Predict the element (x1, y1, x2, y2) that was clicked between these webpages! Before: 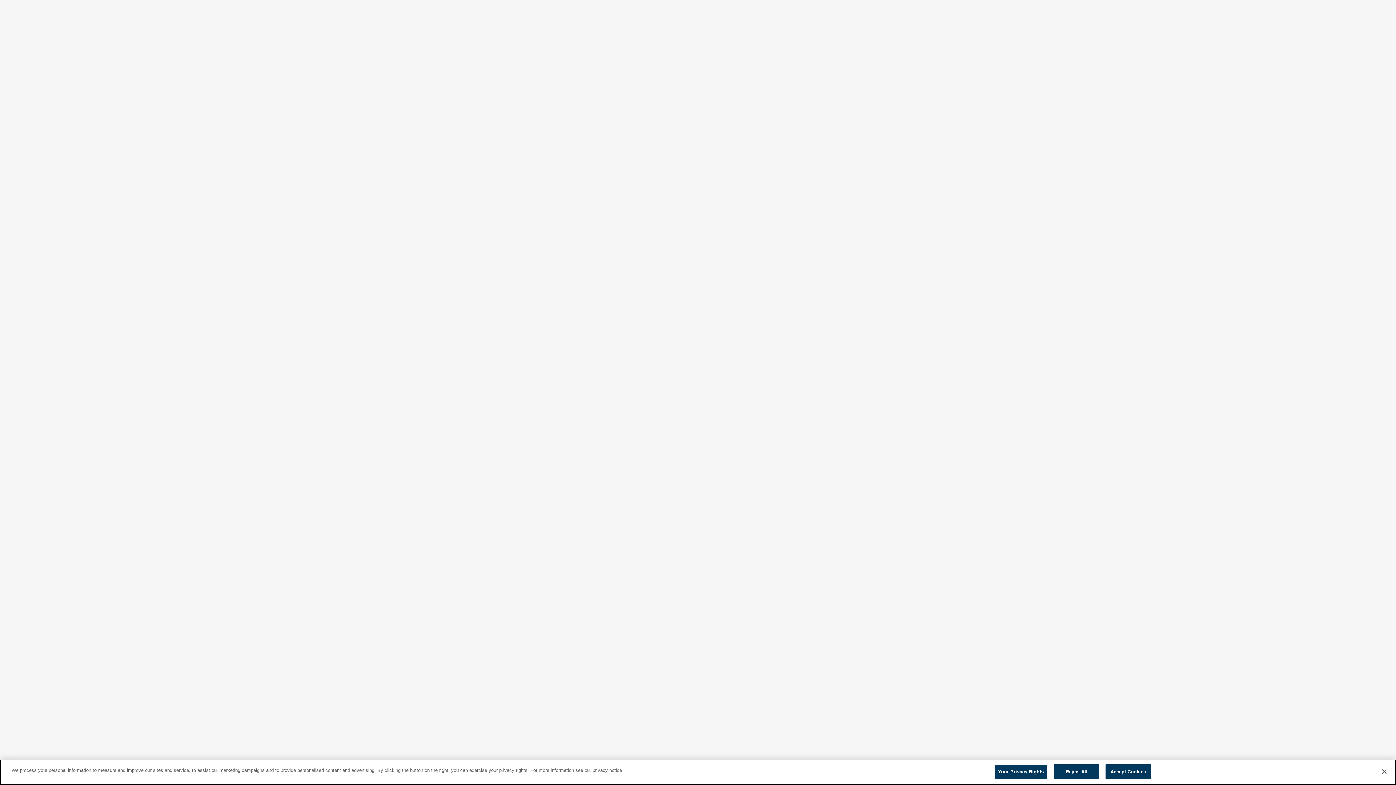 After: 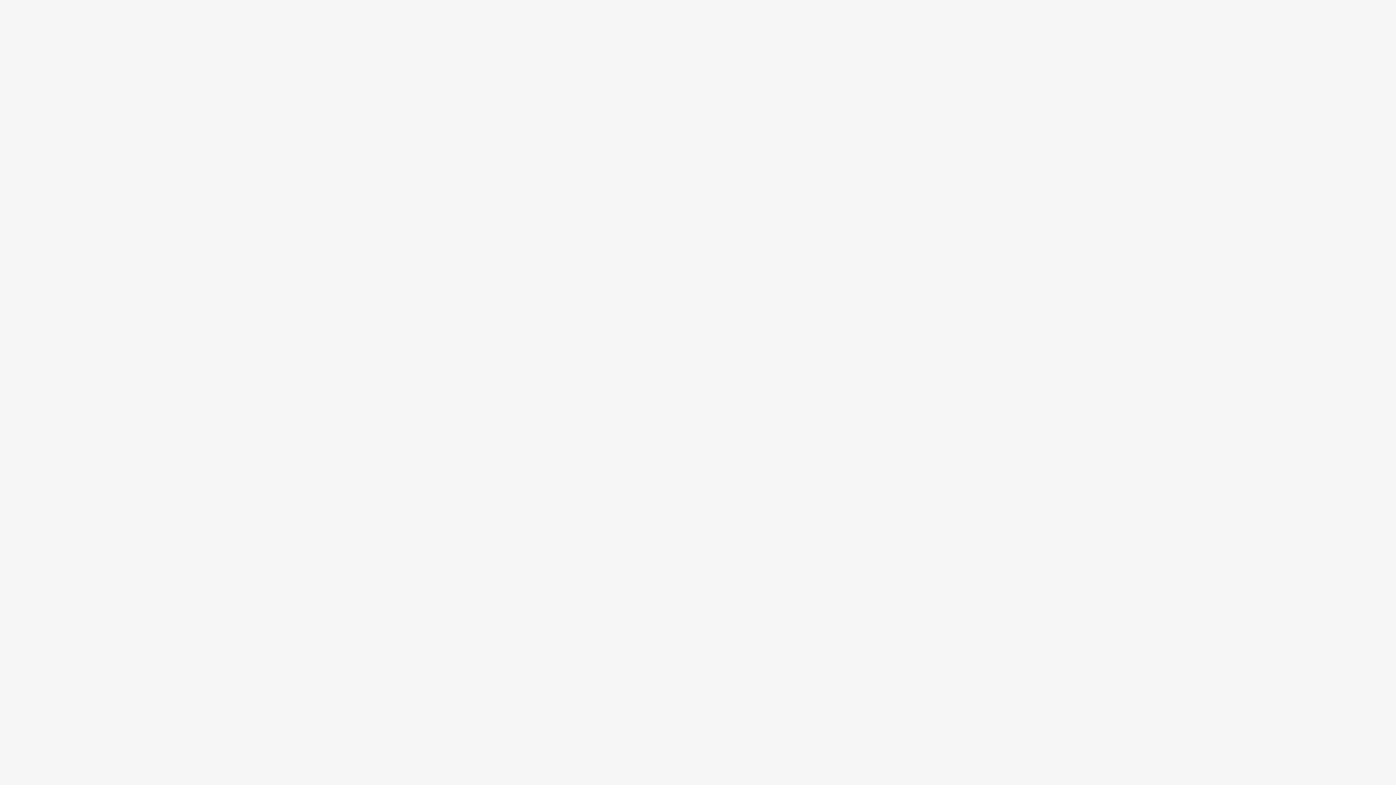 Action: label: Close bbox: (1376, 764, 1392, 780)